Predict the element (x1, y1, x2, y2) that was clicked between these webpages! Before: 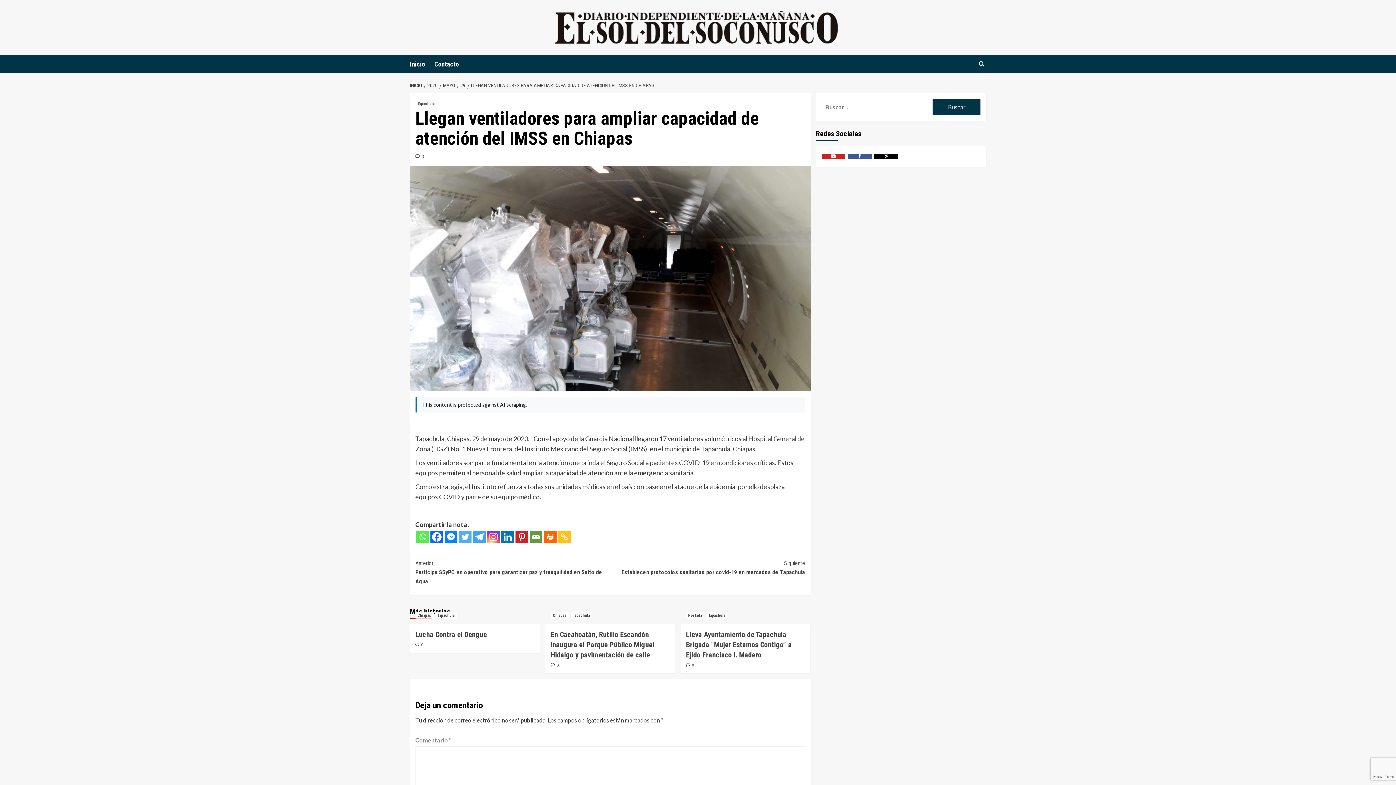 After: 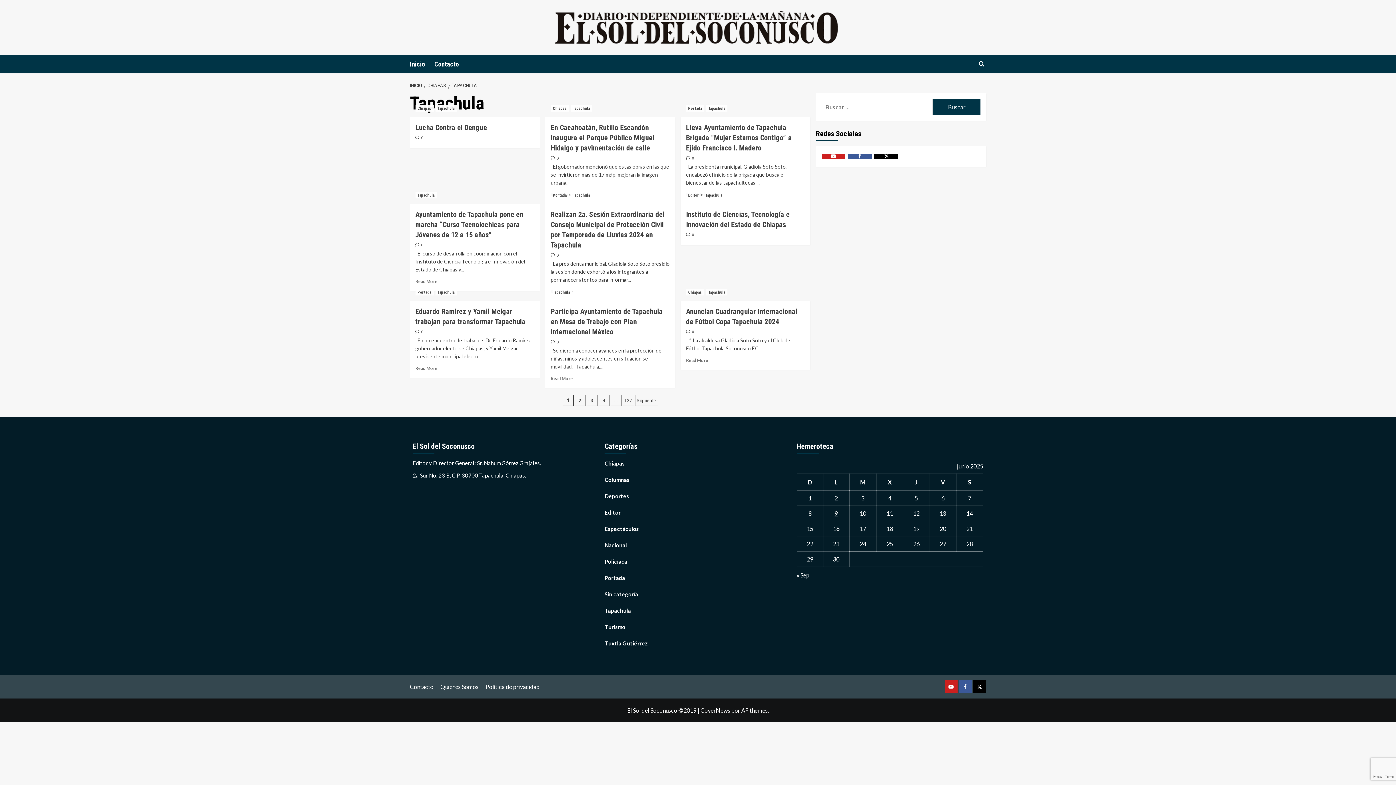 Action: bbox: (435, 612, 456, 619) label: Ver todas las publicaciones en Tapachula